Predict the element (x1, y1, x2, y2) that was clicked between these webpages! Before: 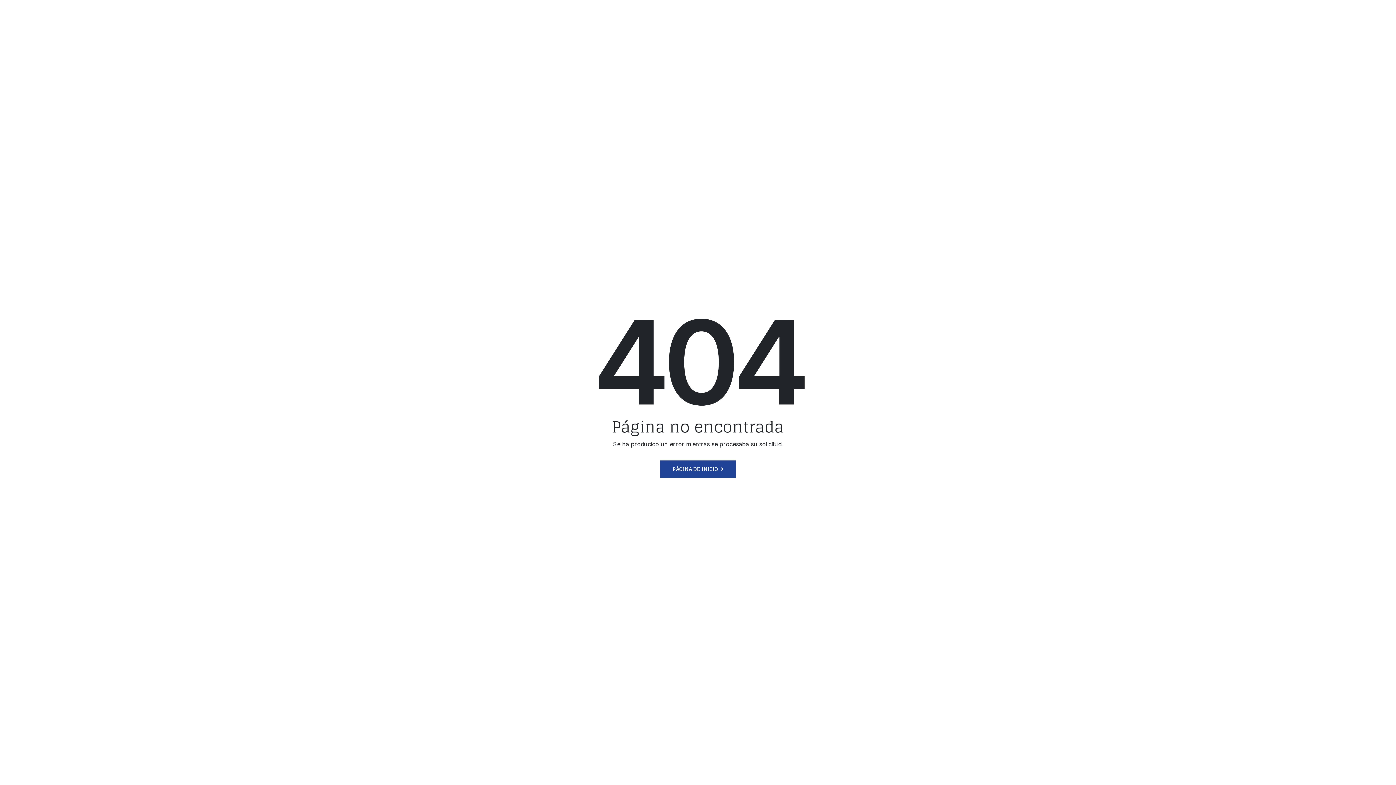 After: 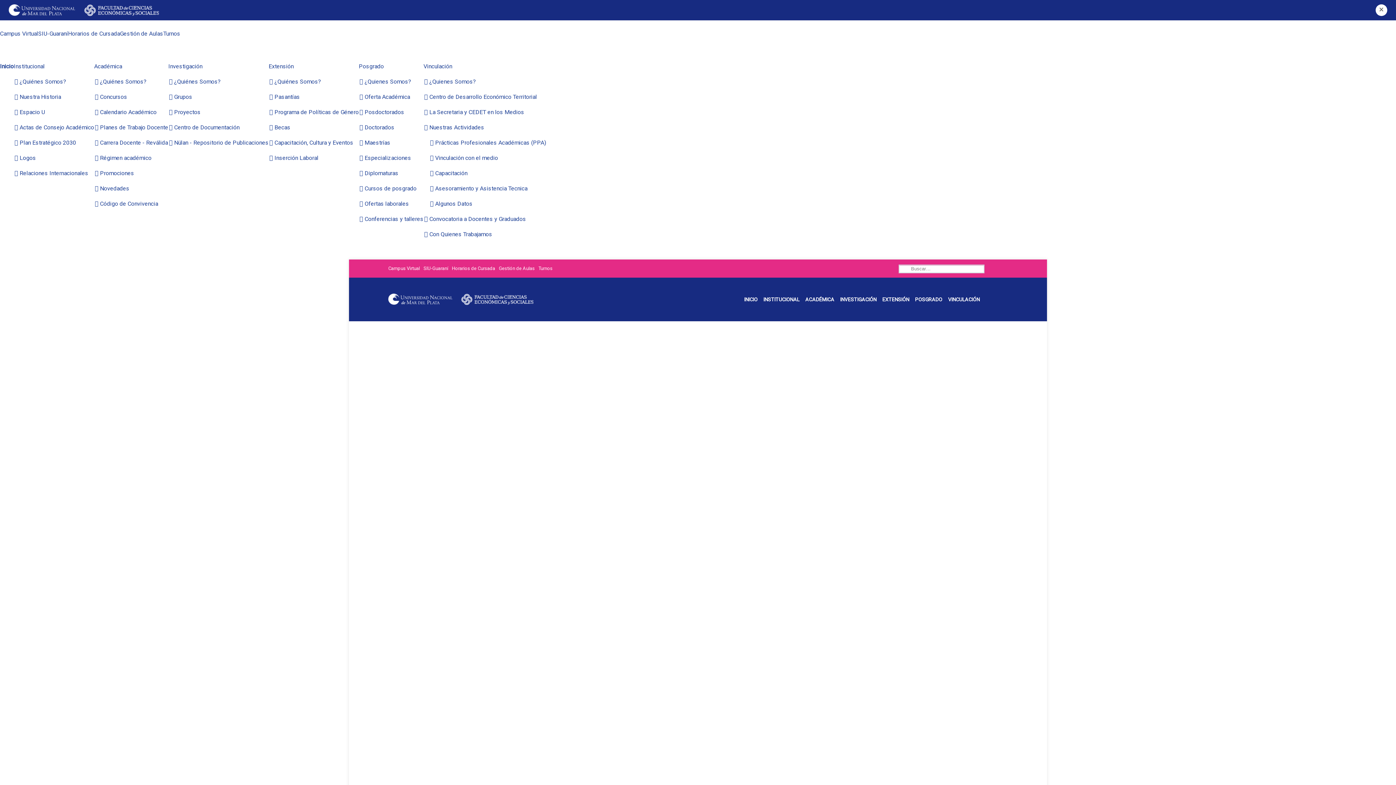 Action: label: PÁGINA DE INICIO bbox: (660, 460, 736, 478)